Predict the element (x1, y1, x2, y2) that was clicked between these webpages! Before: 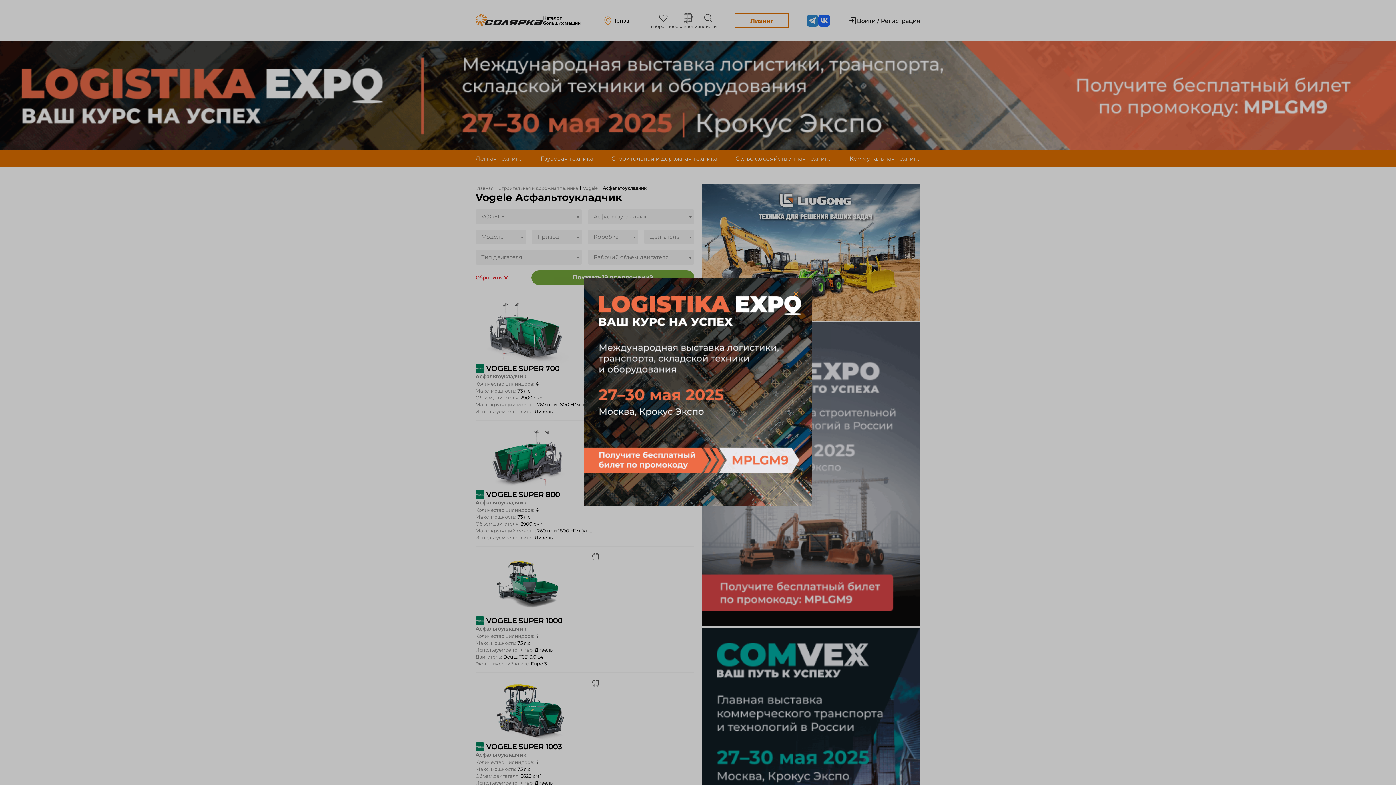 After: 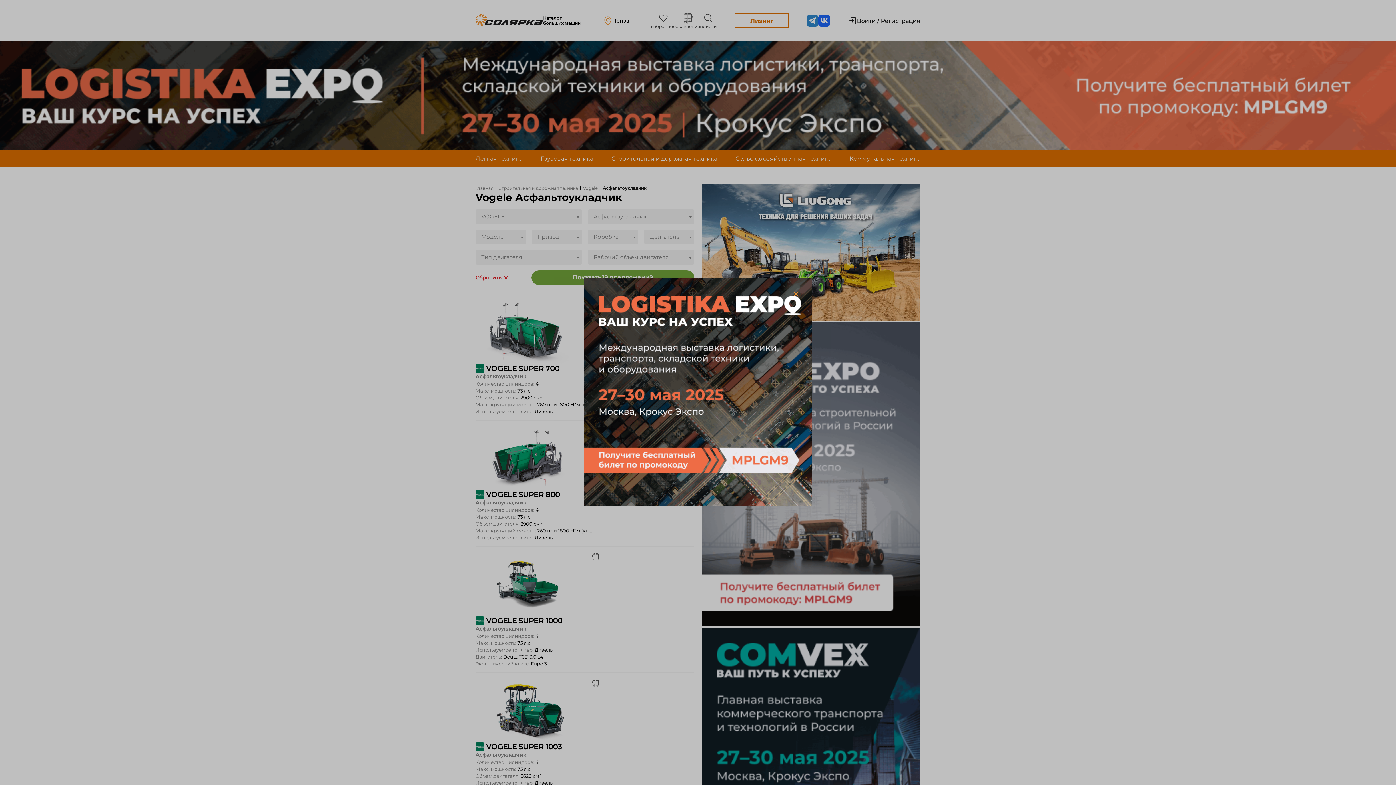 Action: bbox: (584, 500, 812, 507)